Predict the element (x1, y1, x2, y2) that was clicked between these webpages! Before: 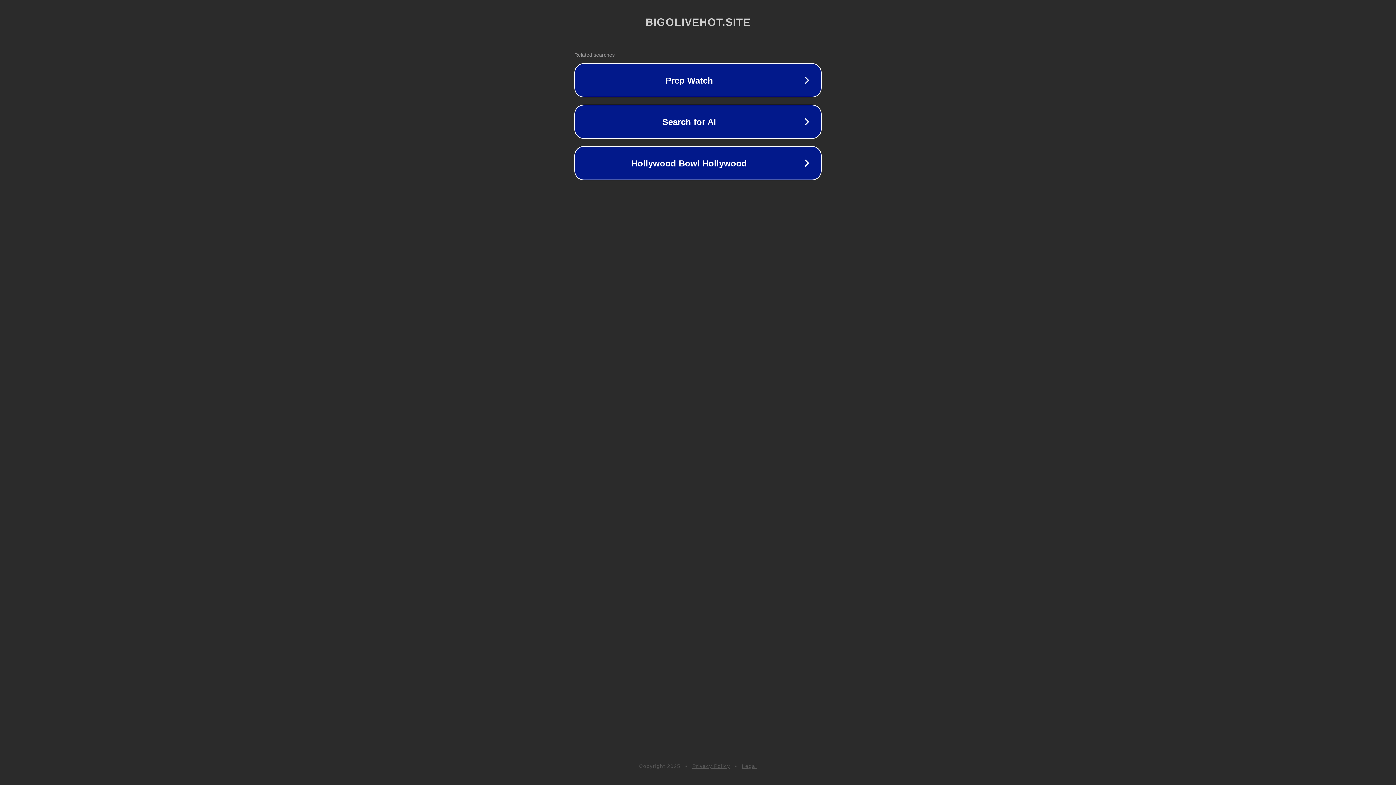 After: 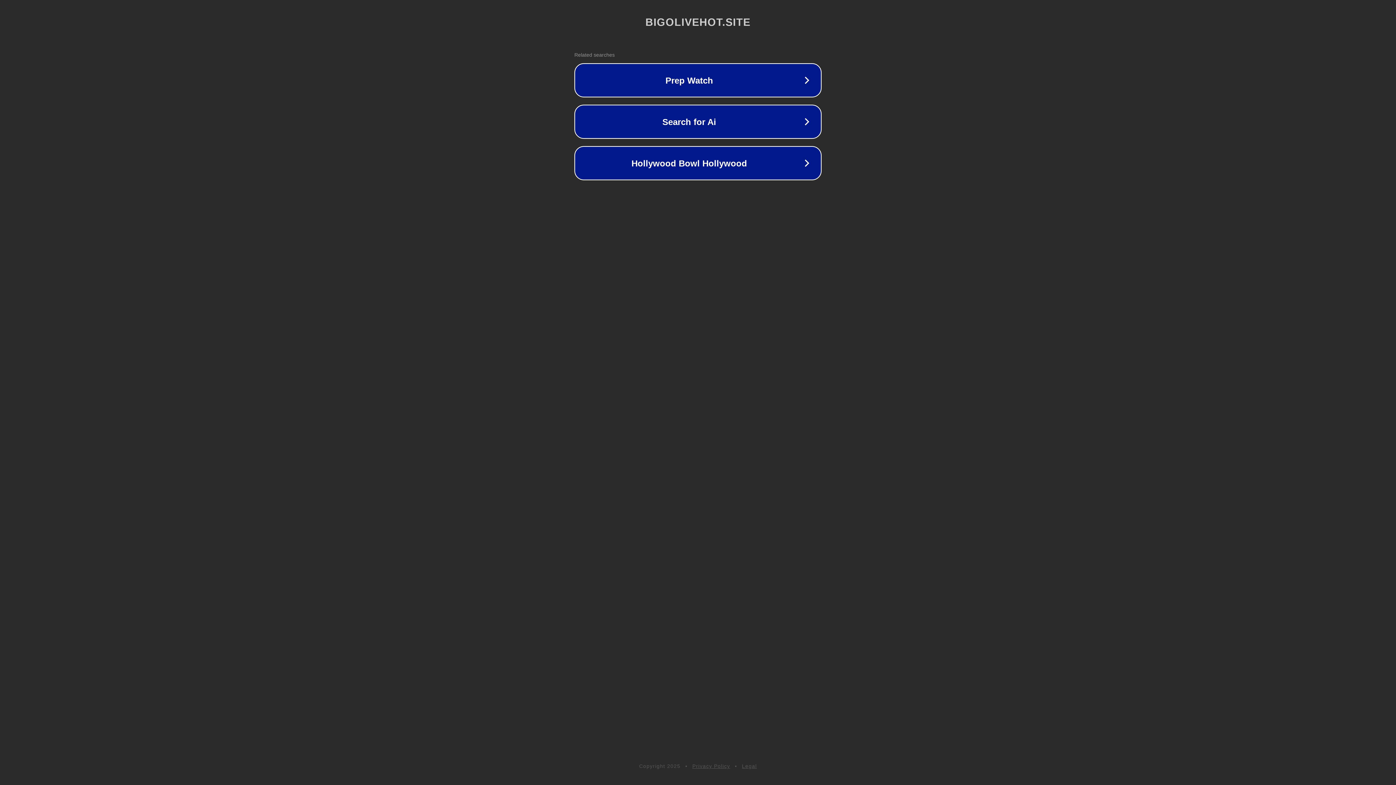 Action: label: Privacy Policy bbox: (692, 763, 730, 769)